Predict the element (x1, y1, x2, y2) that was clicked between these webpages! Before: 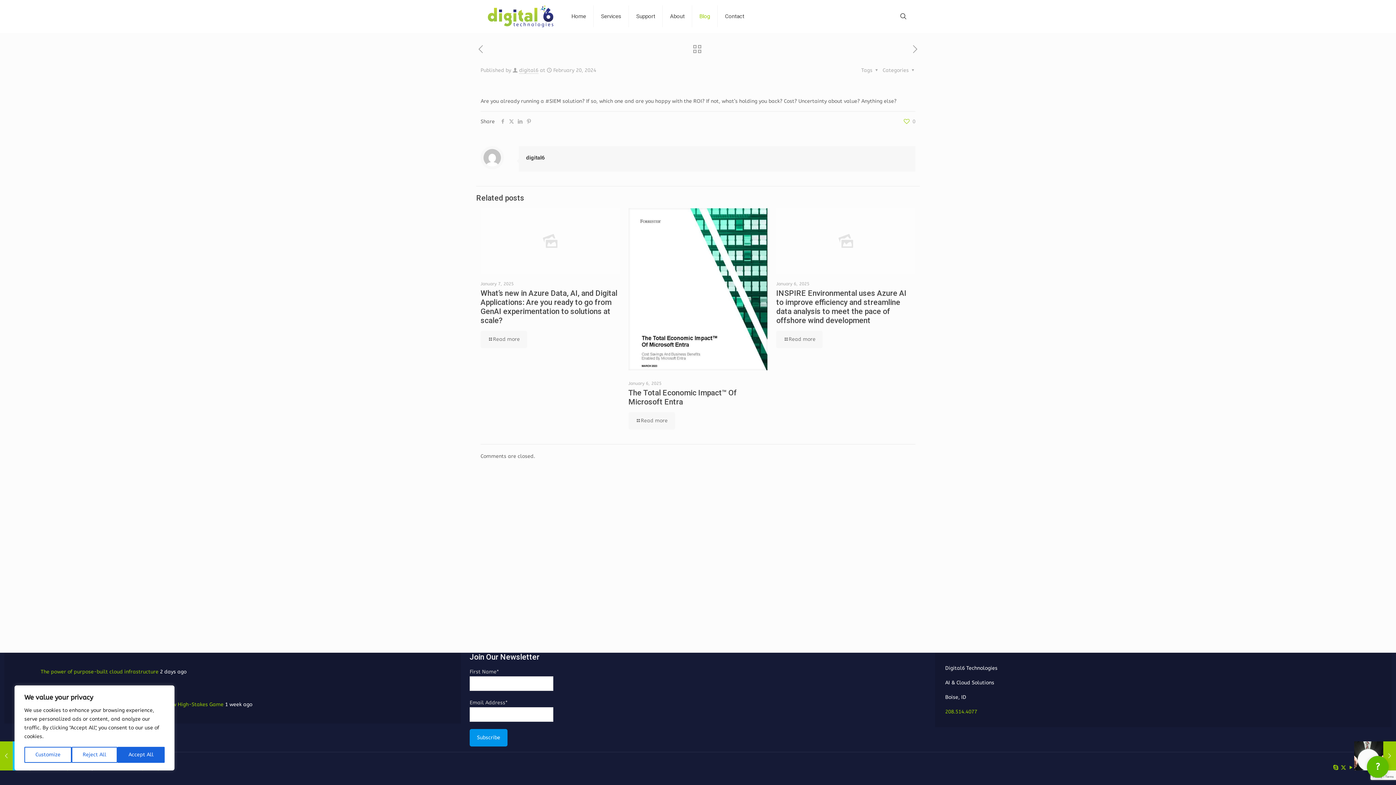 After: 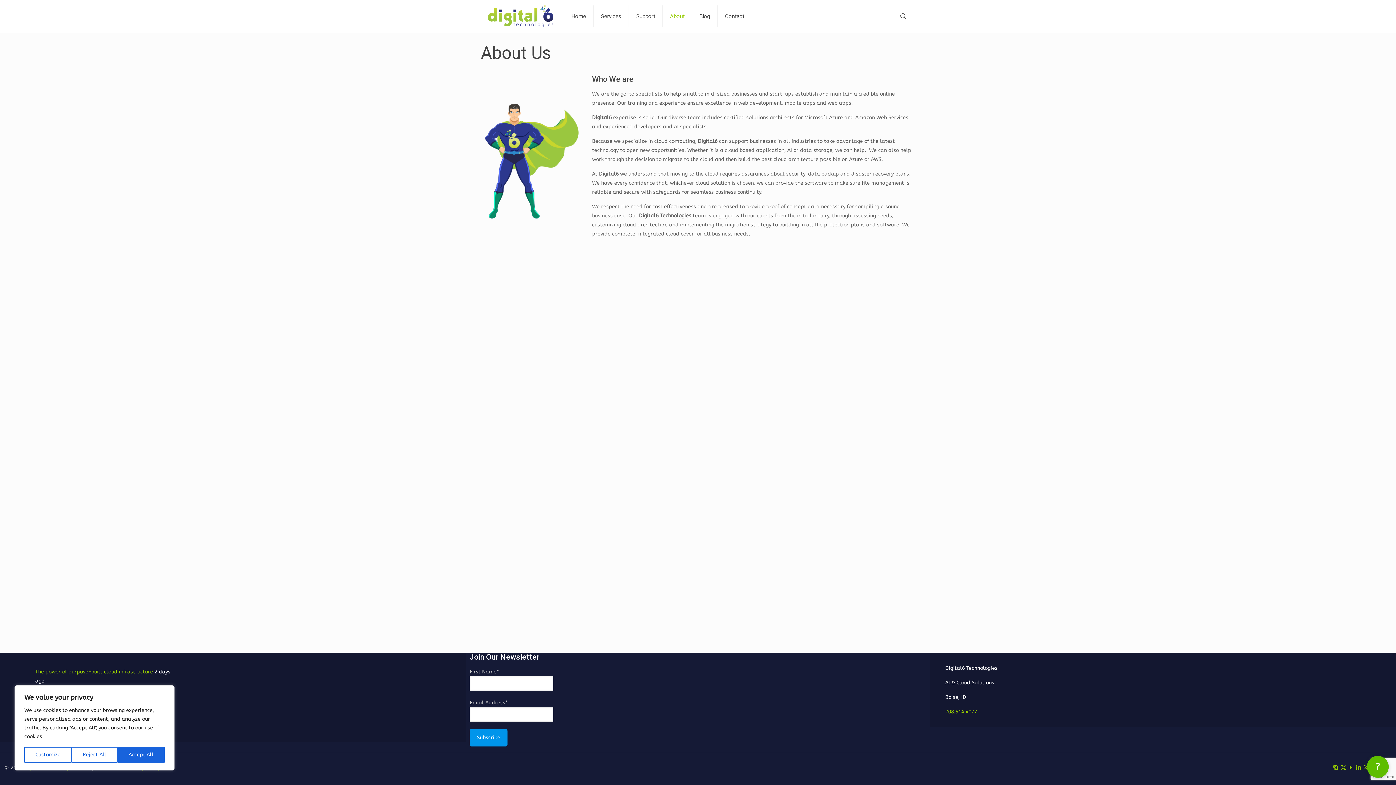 Action: bbox: (662, 0, 692, 32) label: About